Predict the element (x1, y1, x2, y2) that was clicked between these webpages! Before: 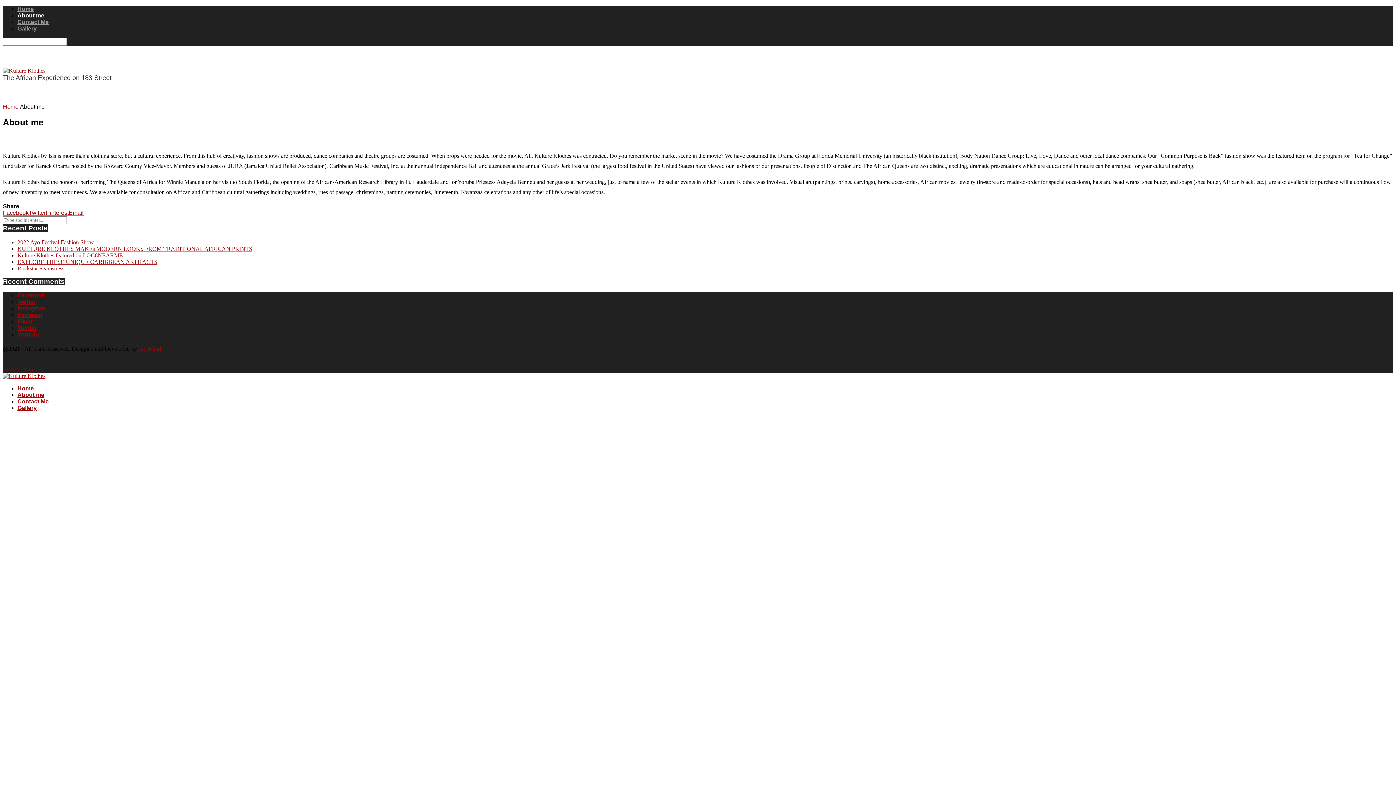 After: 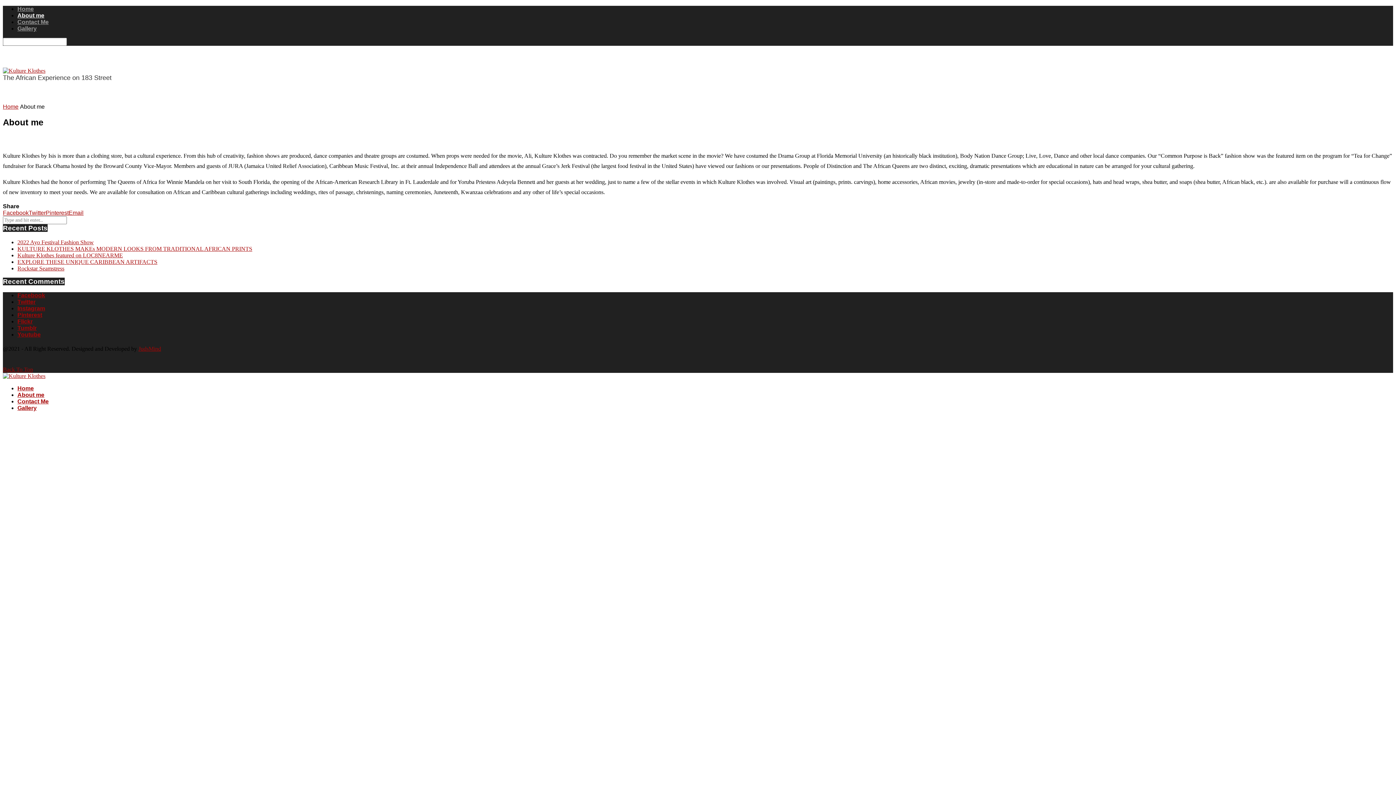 Action: bbox: (45, 209, 68, 215) label: Pin to Pinterest